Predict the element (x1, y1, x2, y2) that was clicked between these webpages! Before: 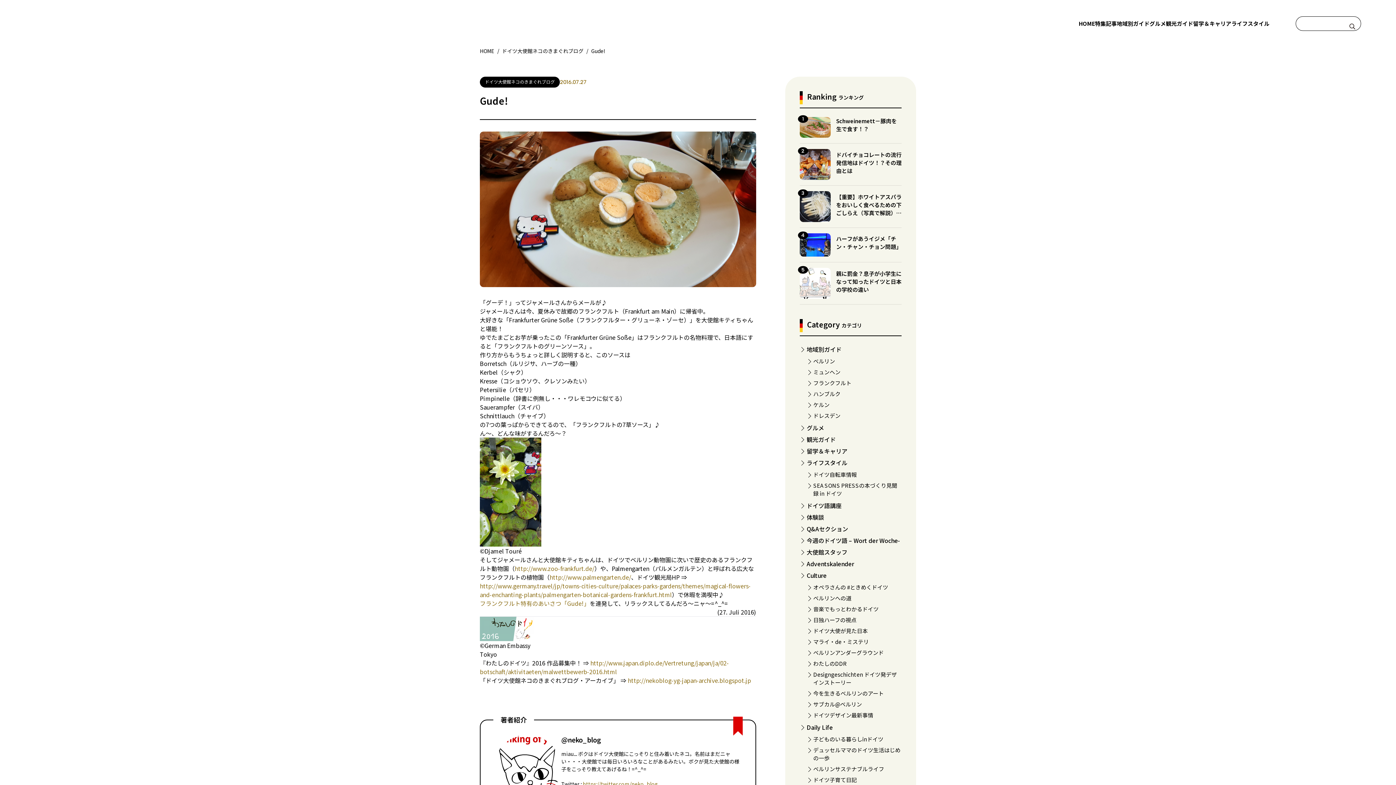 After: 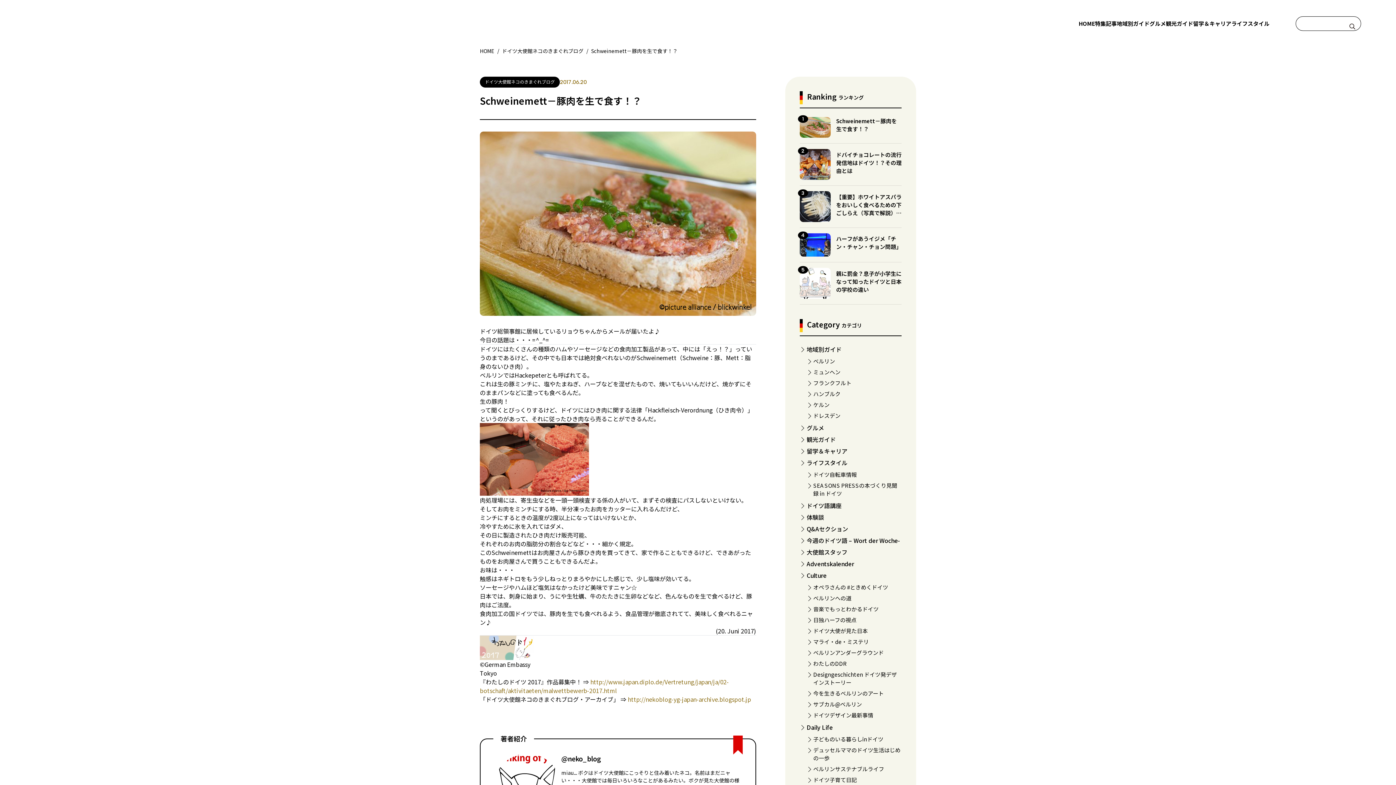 Action: label: Schweinemett－豚肉を生で食す！？ bbox: (836, 117, 897, 132)